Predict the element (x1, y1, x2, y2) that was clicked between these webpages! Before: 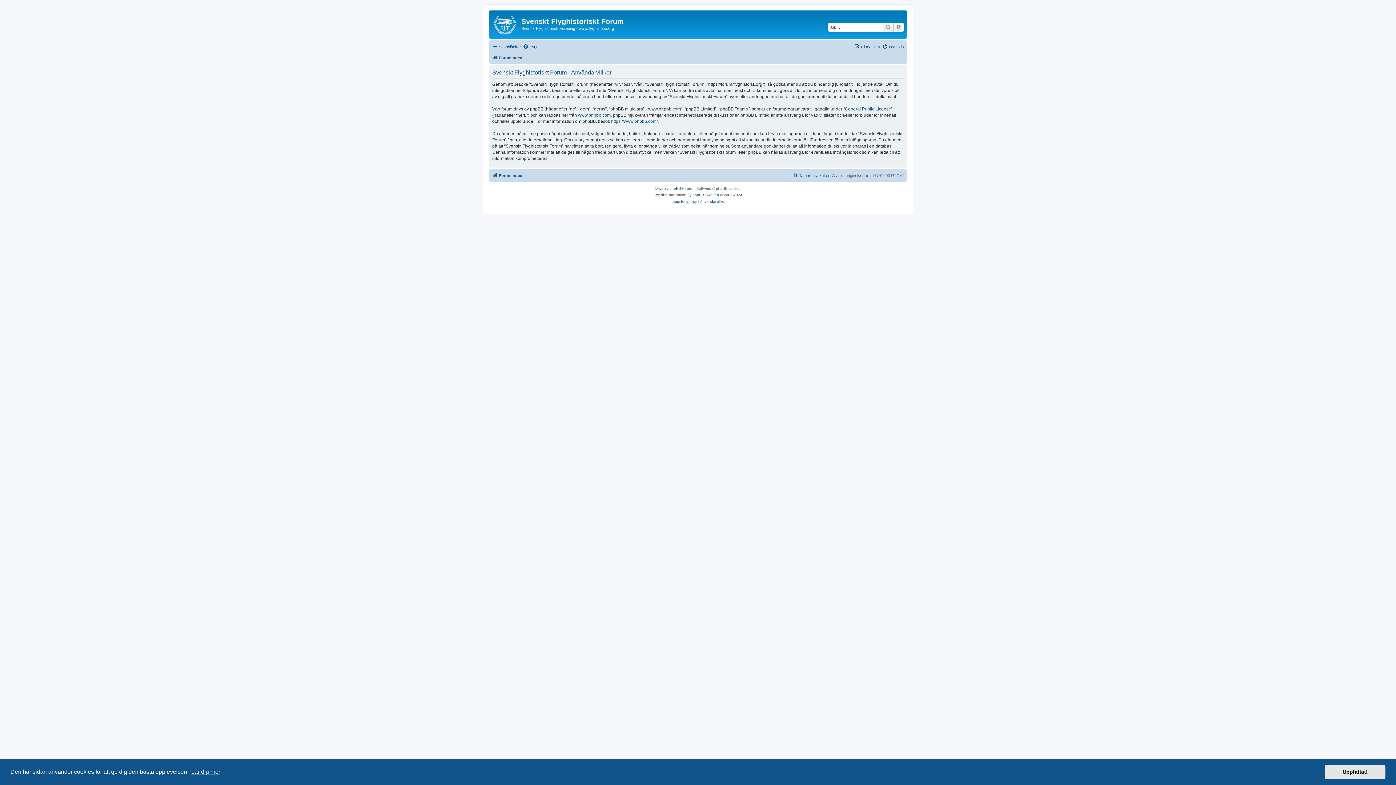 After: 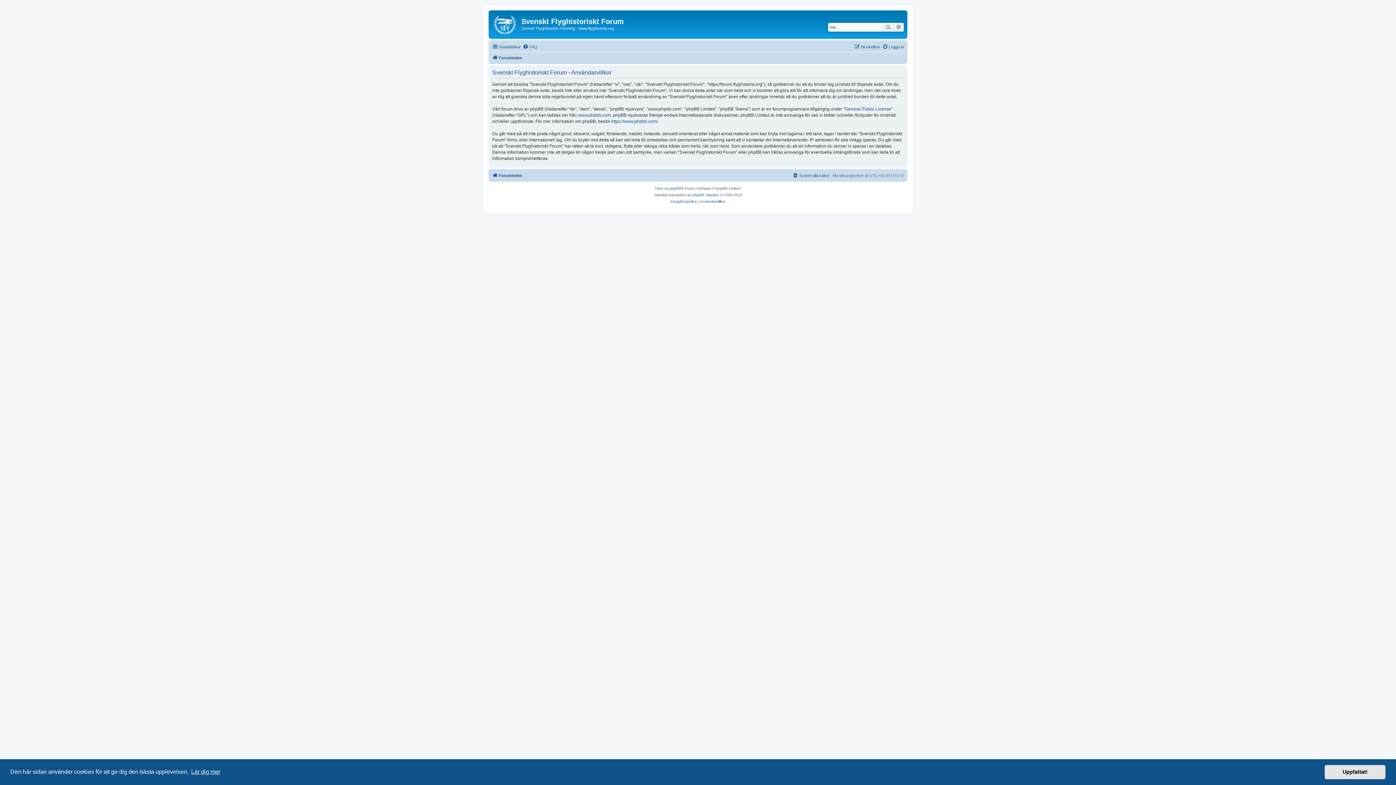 Action: label: learn more about cookies bbox: (190, 766, 221, 777)